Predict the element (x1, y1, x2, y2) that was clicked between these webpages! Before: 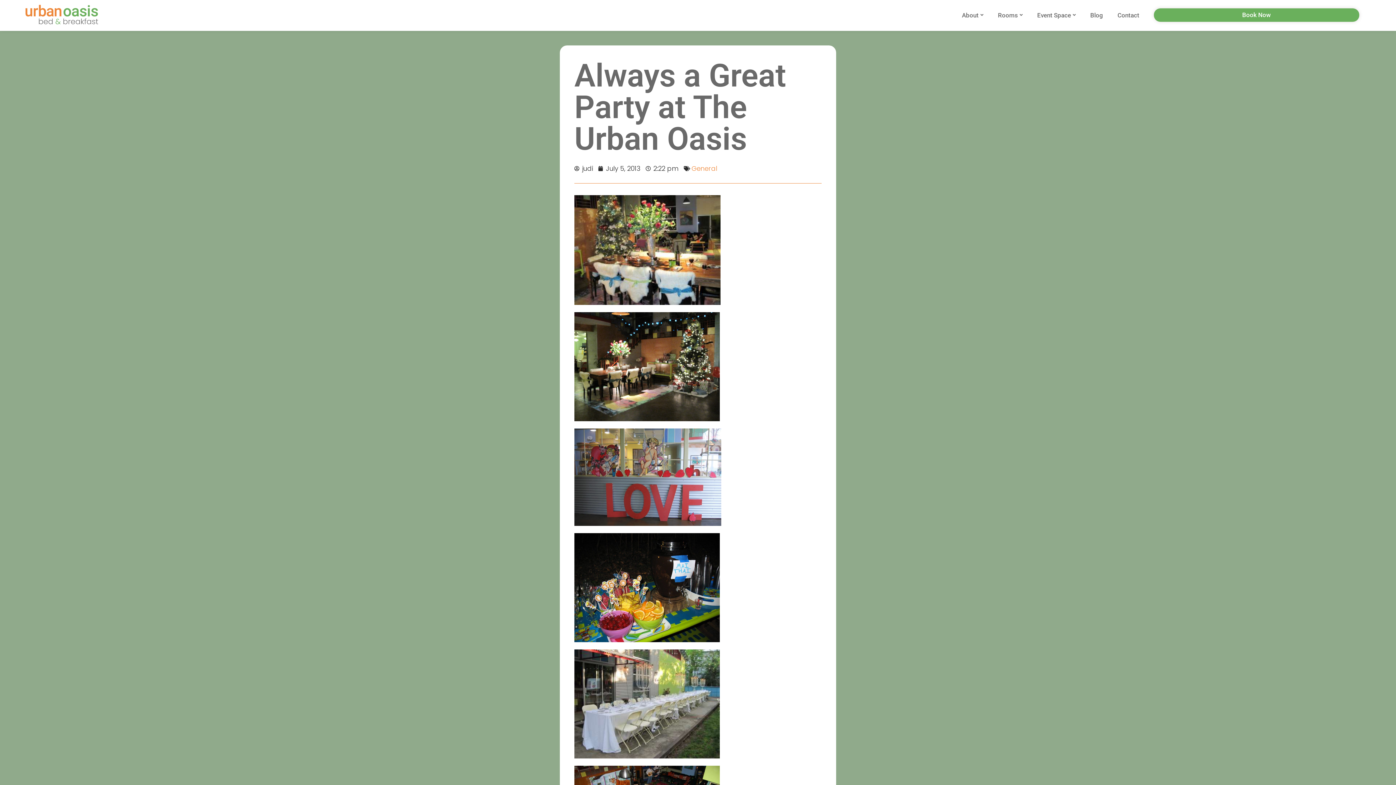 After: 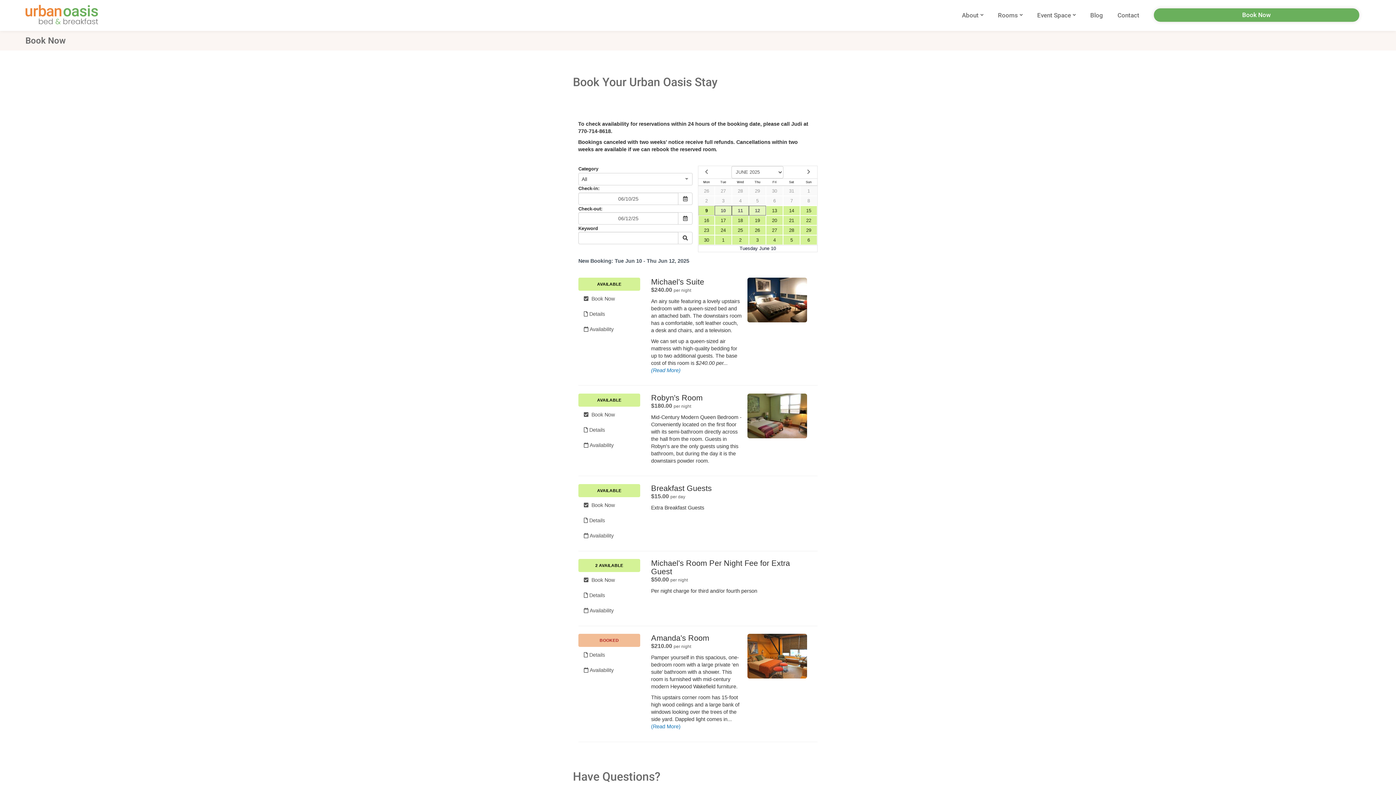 Action: label: Book Now bbox: (1154, 8, 1359, 21)